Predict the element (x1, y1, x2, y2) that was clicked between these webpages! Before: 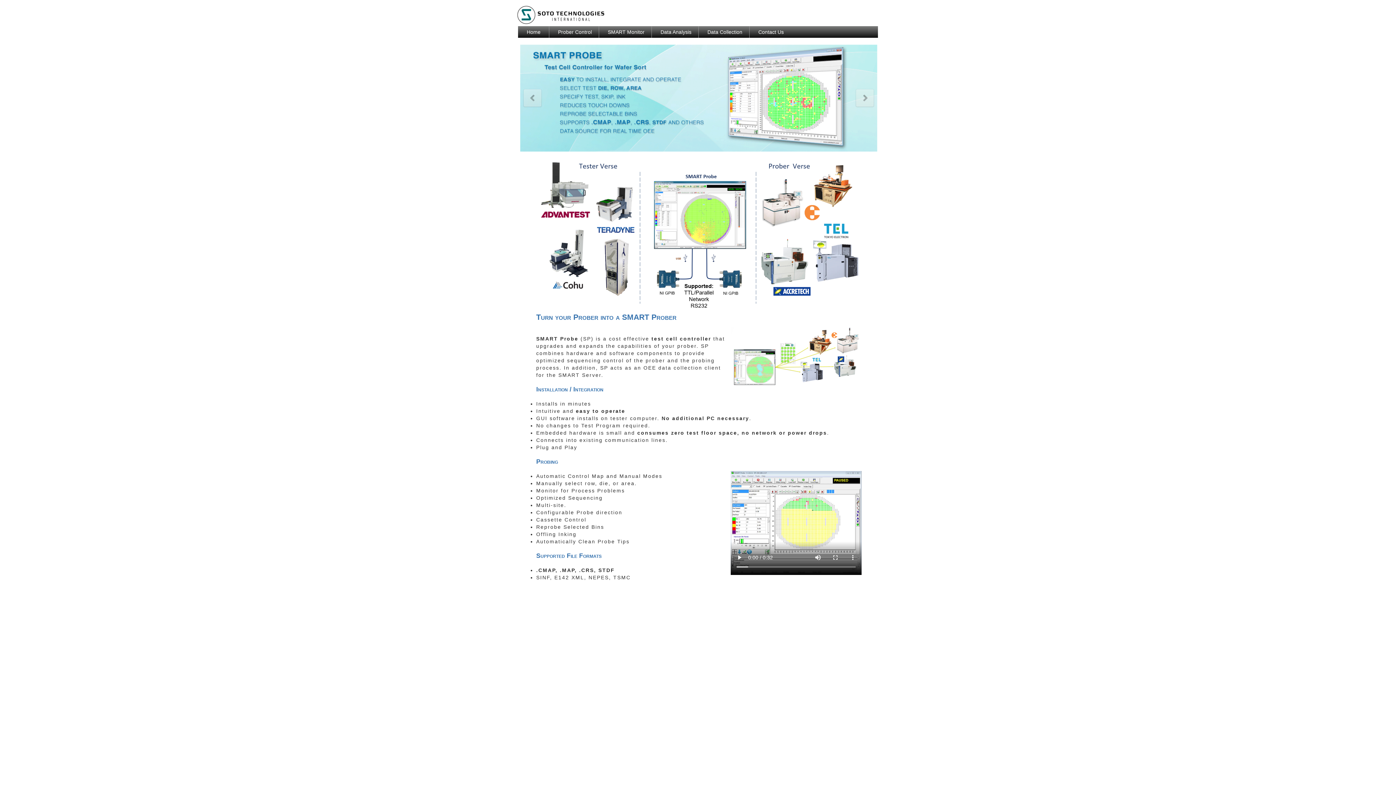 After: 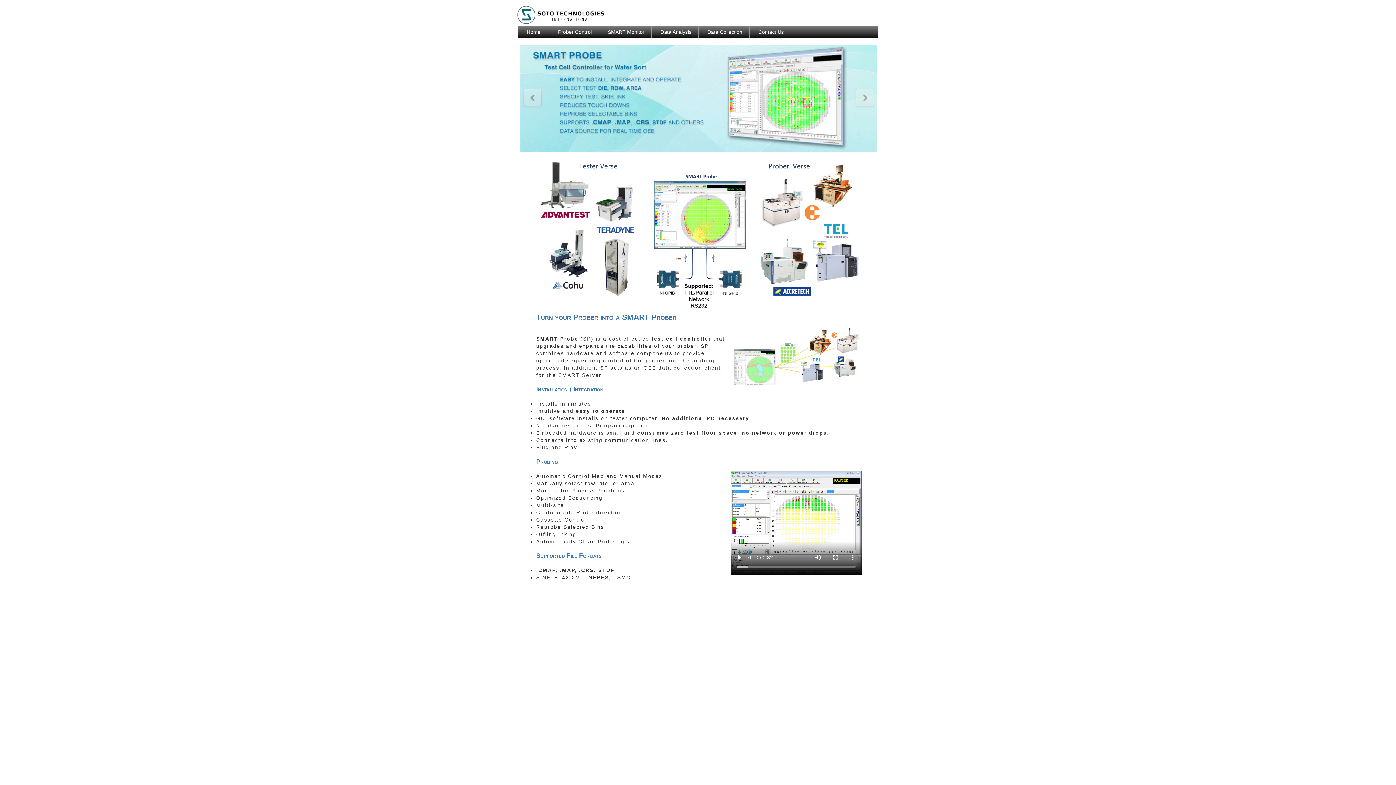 Action: bbox: (549, 26, 600, 37) label: Prober Control